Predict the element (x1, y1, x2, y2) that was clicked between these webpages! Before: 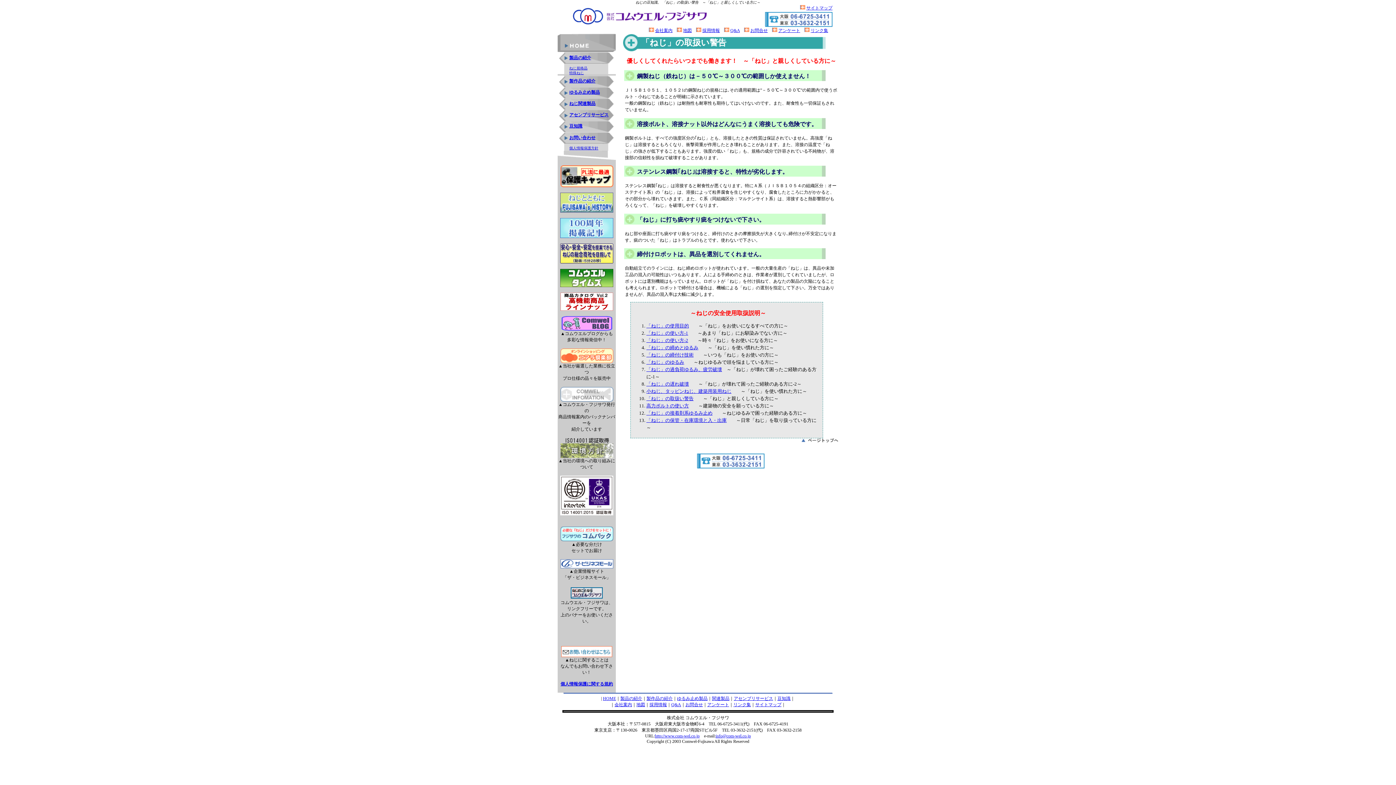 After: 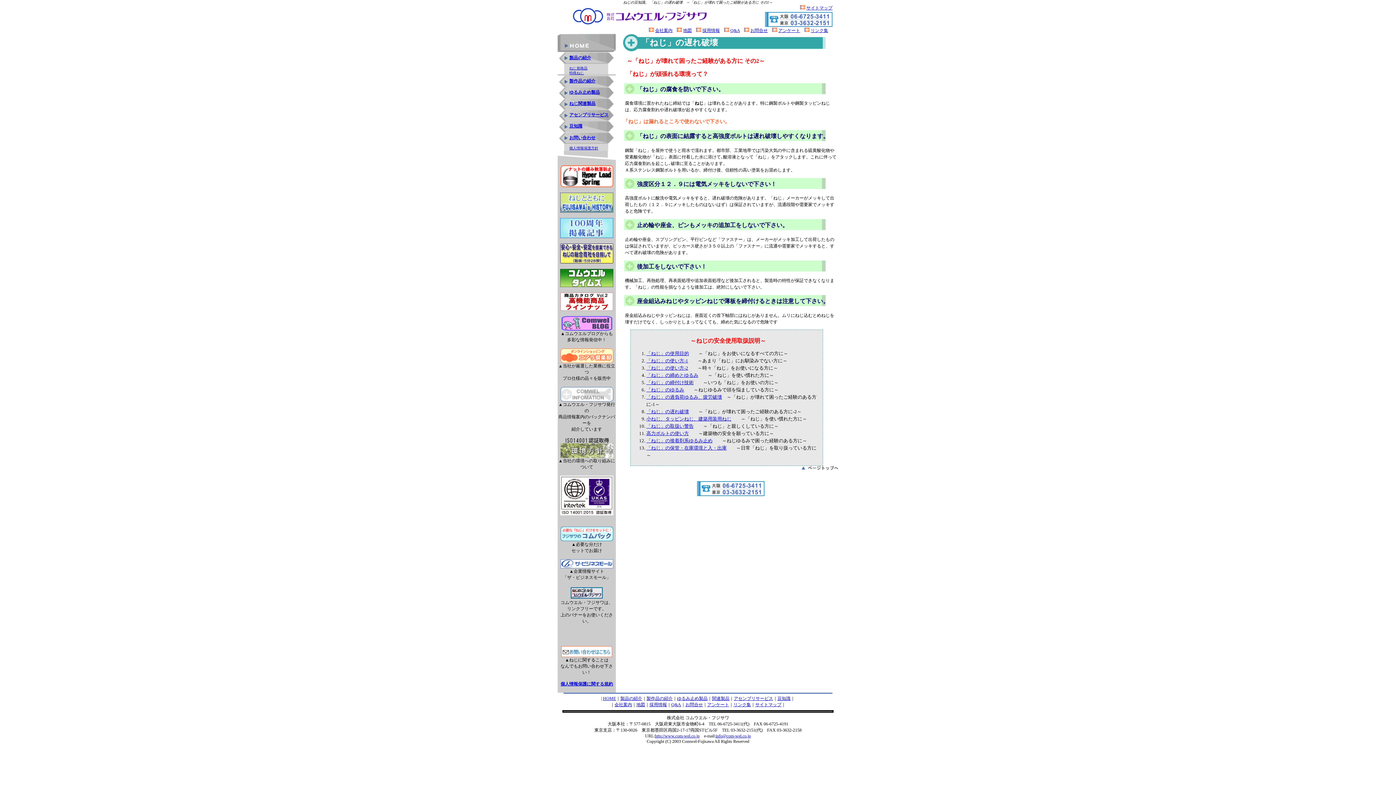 Action: bbox: (646, 381, 689, 387) label: 「ねじ」の遅れ破壊